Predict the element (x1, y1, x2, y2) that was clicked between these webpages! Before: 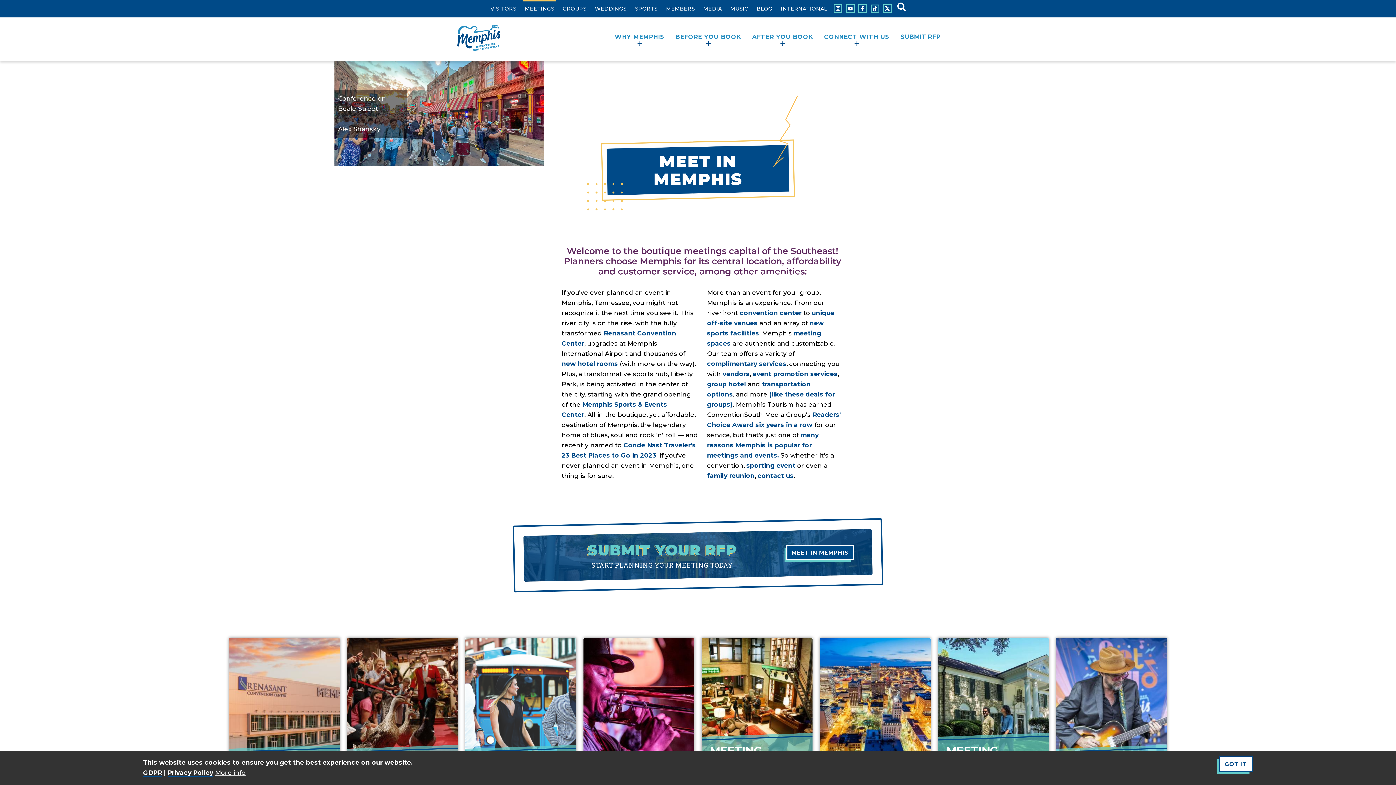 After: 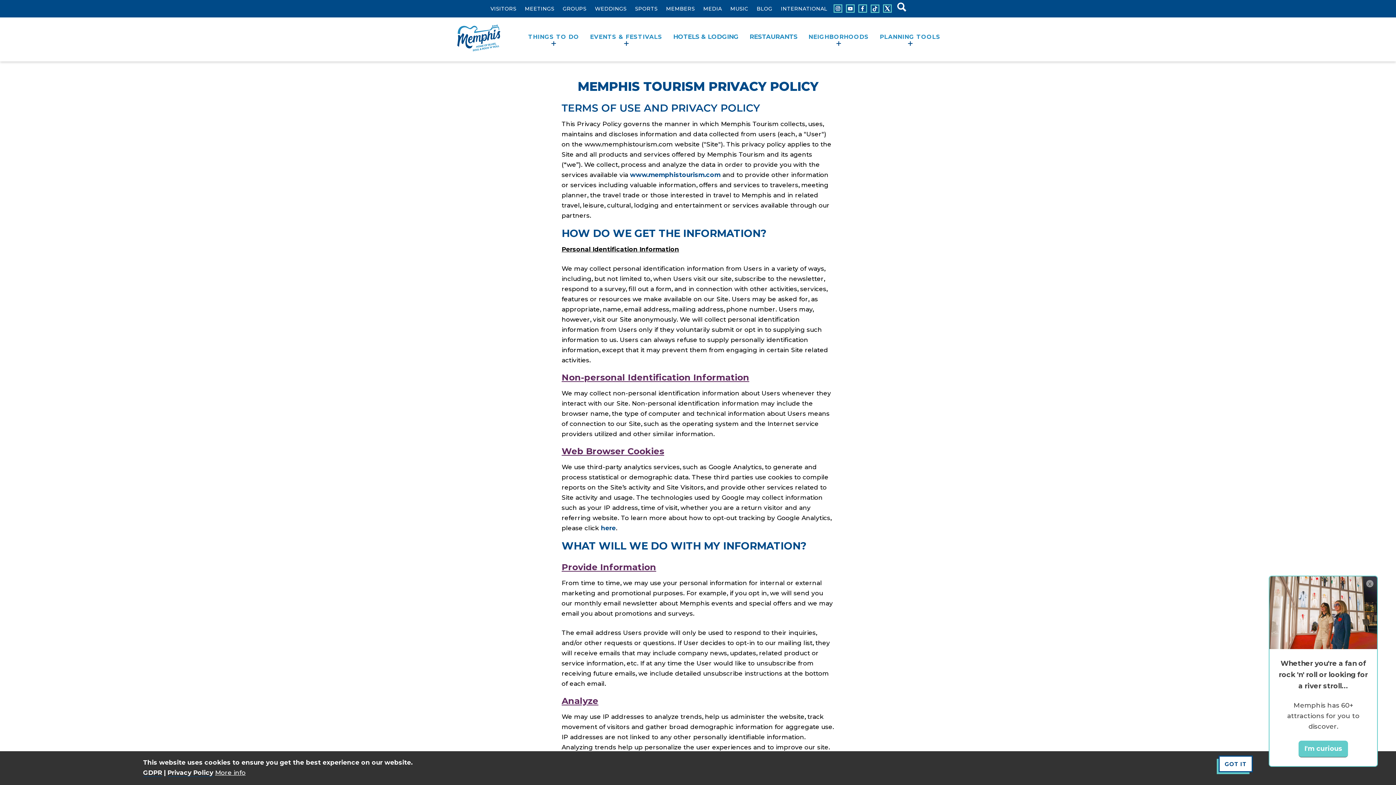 Action: bbox: (167, 769, 213, 777) label: Privacy Policy